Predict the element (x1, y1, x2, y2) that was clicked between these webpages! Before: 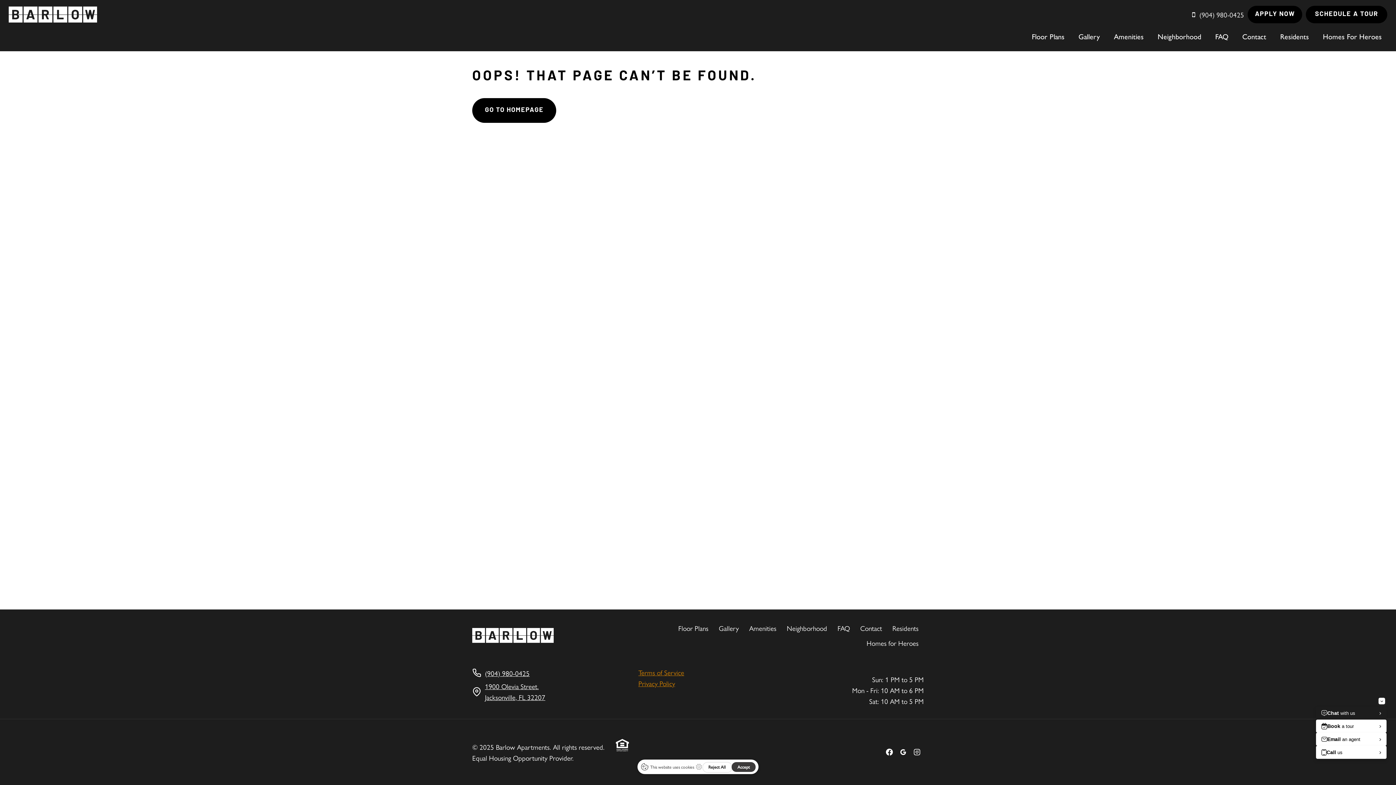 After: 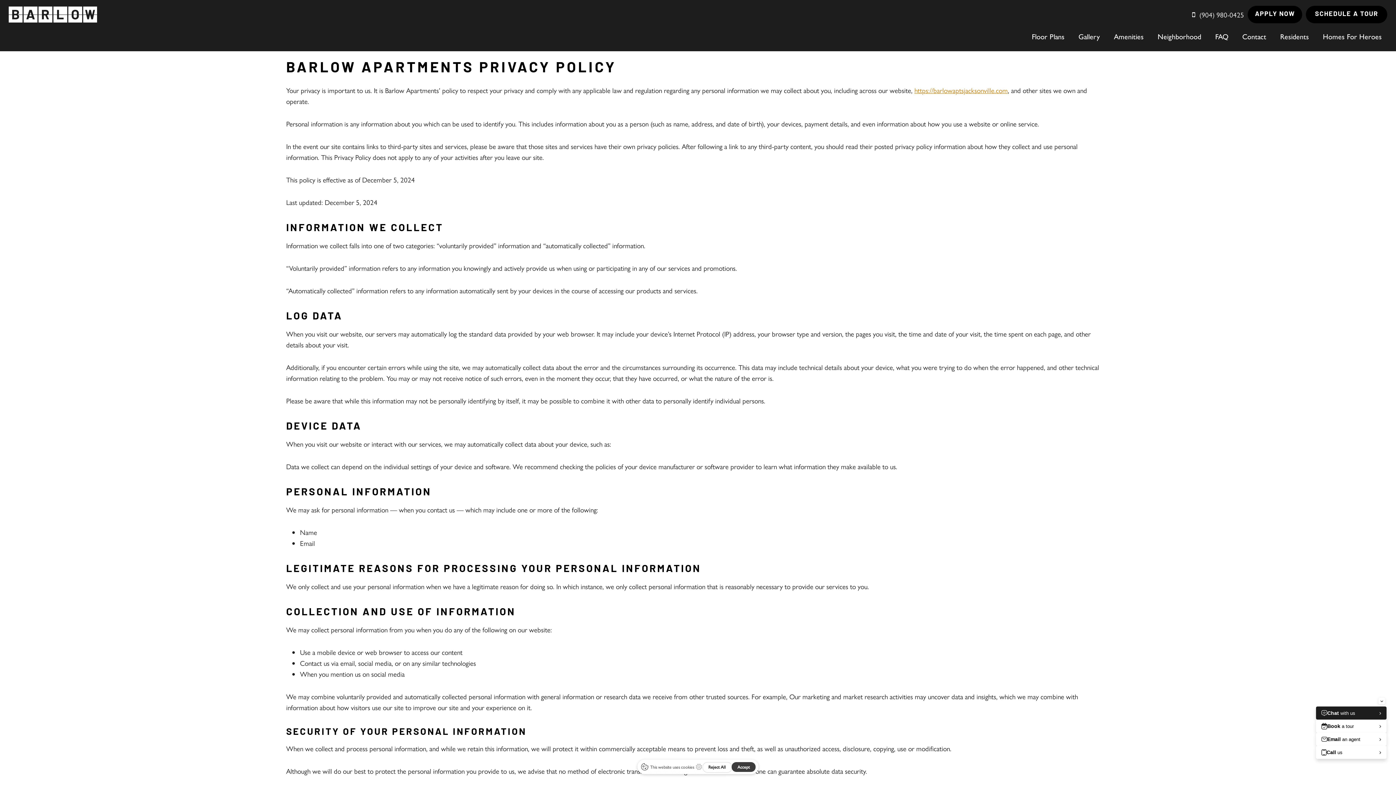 Action: label: Privacy Policy bbox: (638, 678, 675, 688)